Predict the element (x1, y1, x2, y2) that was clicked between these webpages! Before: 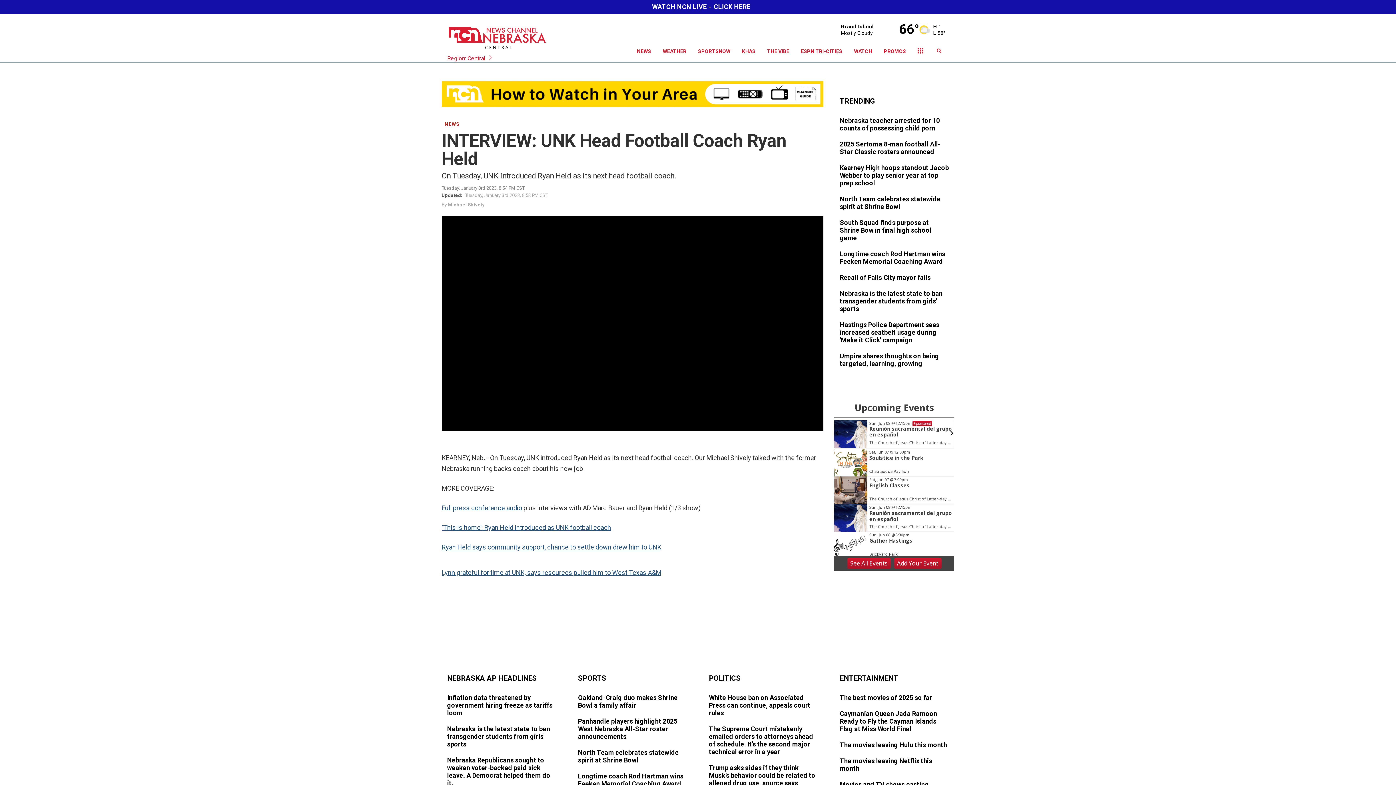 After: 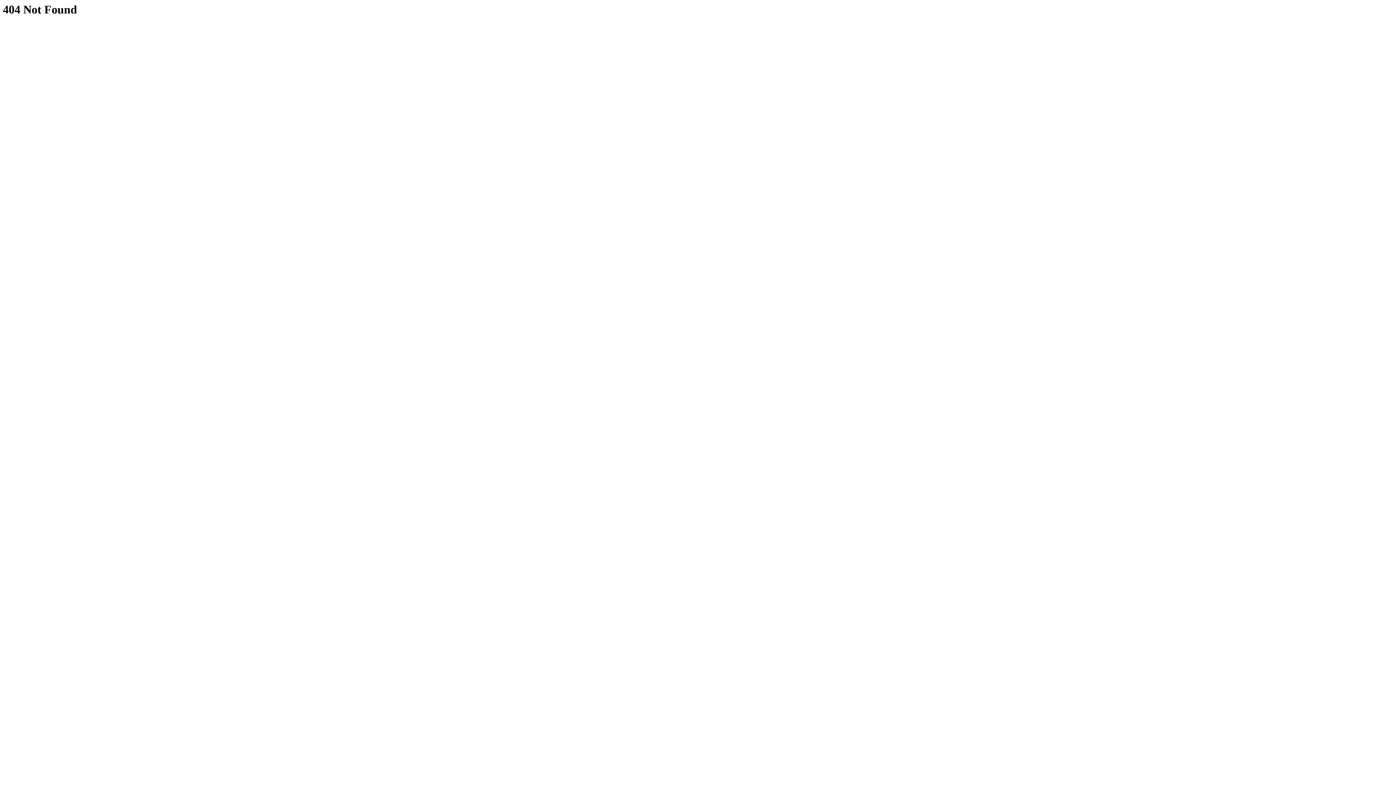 Action: bbox: (441, 504, 522, 511) label: Full press conference audio